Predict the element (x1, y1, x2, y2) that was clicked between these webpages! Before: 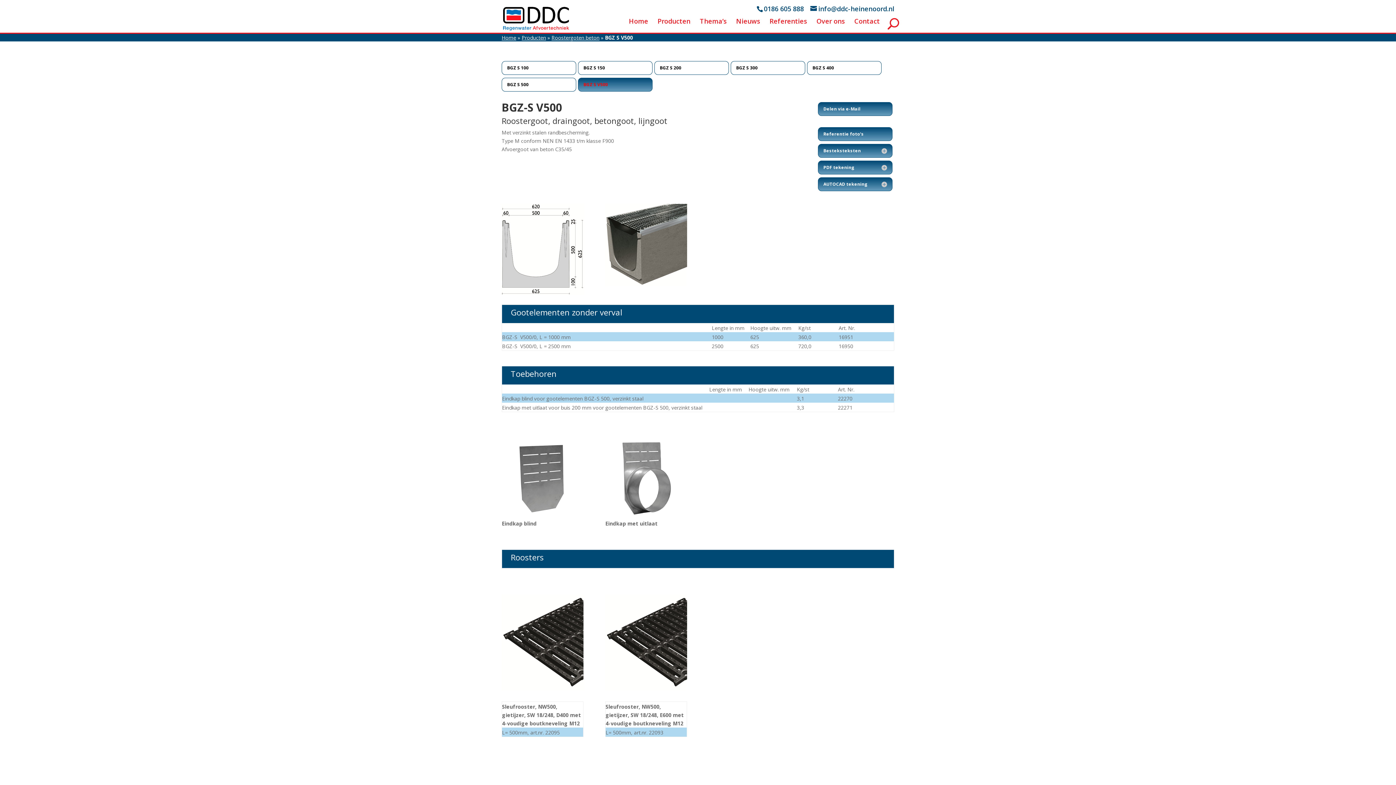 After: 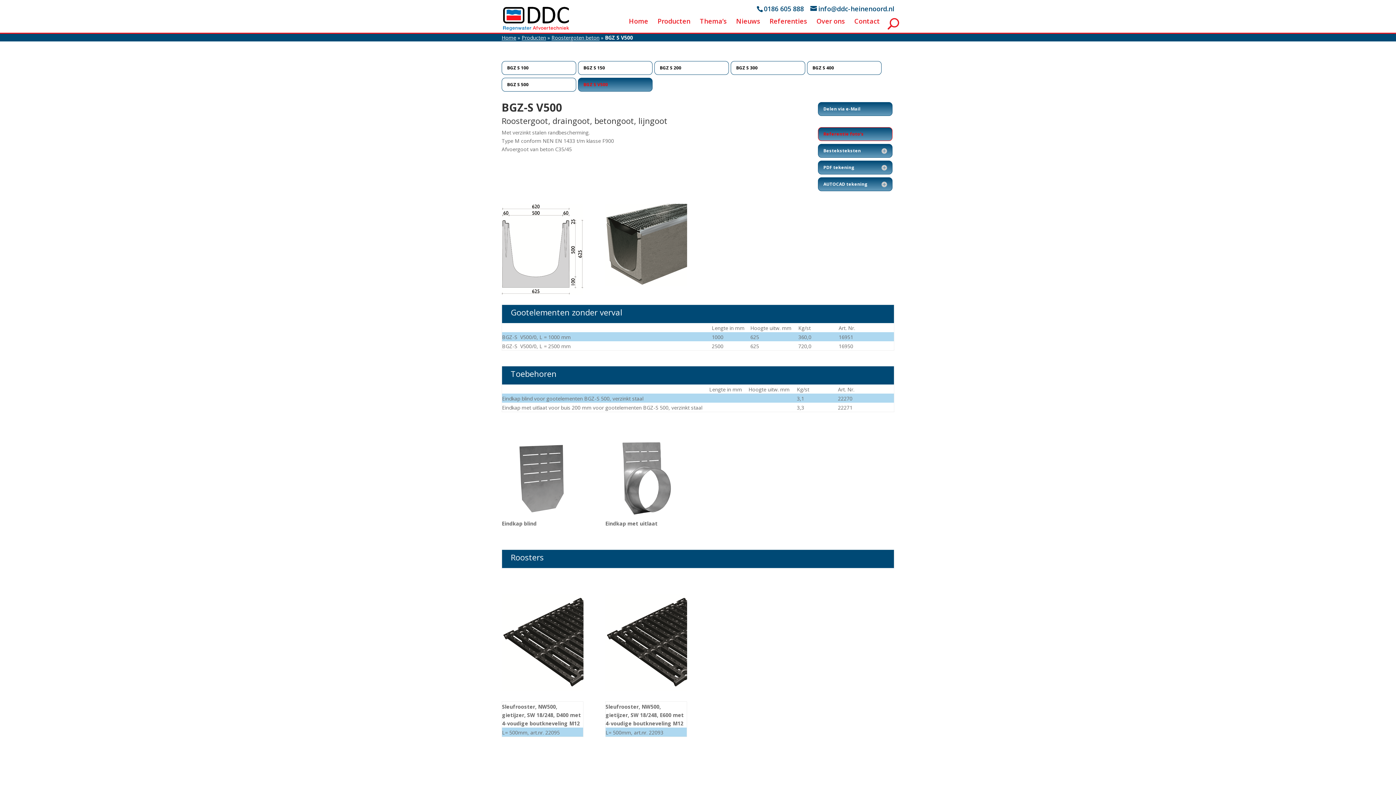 Action: label: Referentie foto’s bbox: (818, 127, 892, 141)